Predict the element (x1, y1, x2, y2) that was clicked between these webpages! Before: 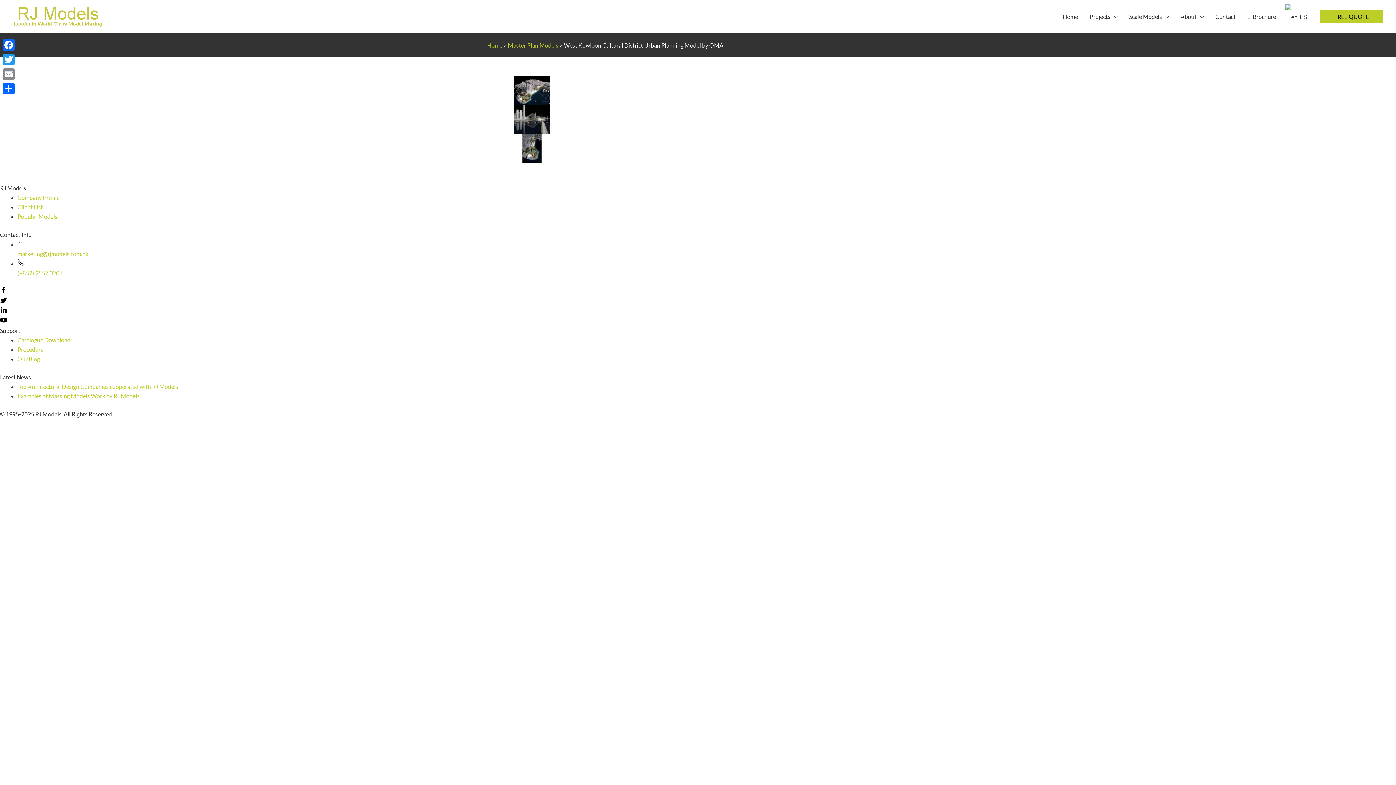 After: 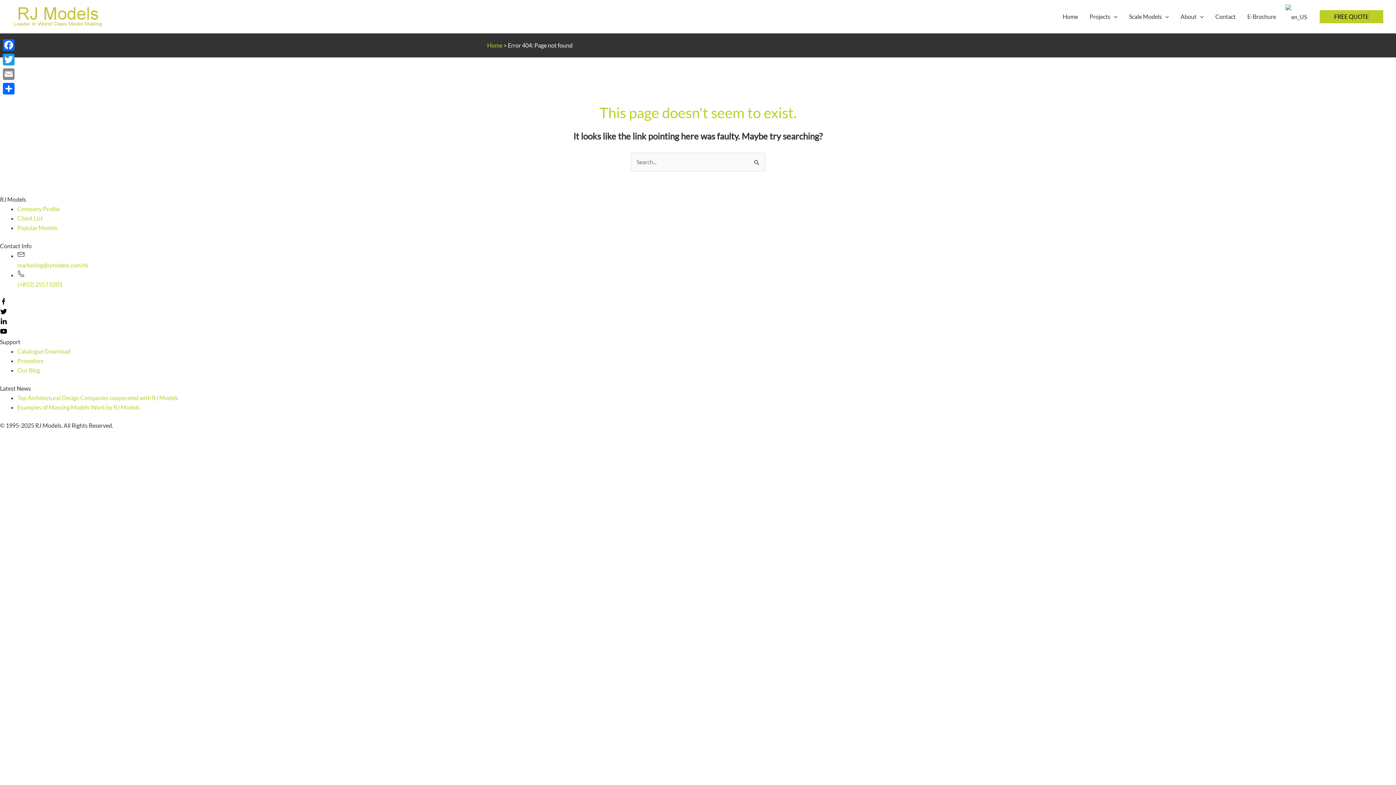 Action: label: Top Architectural Design Companies cooperated with RJ Models bbox: (17, 383, 178, 390)